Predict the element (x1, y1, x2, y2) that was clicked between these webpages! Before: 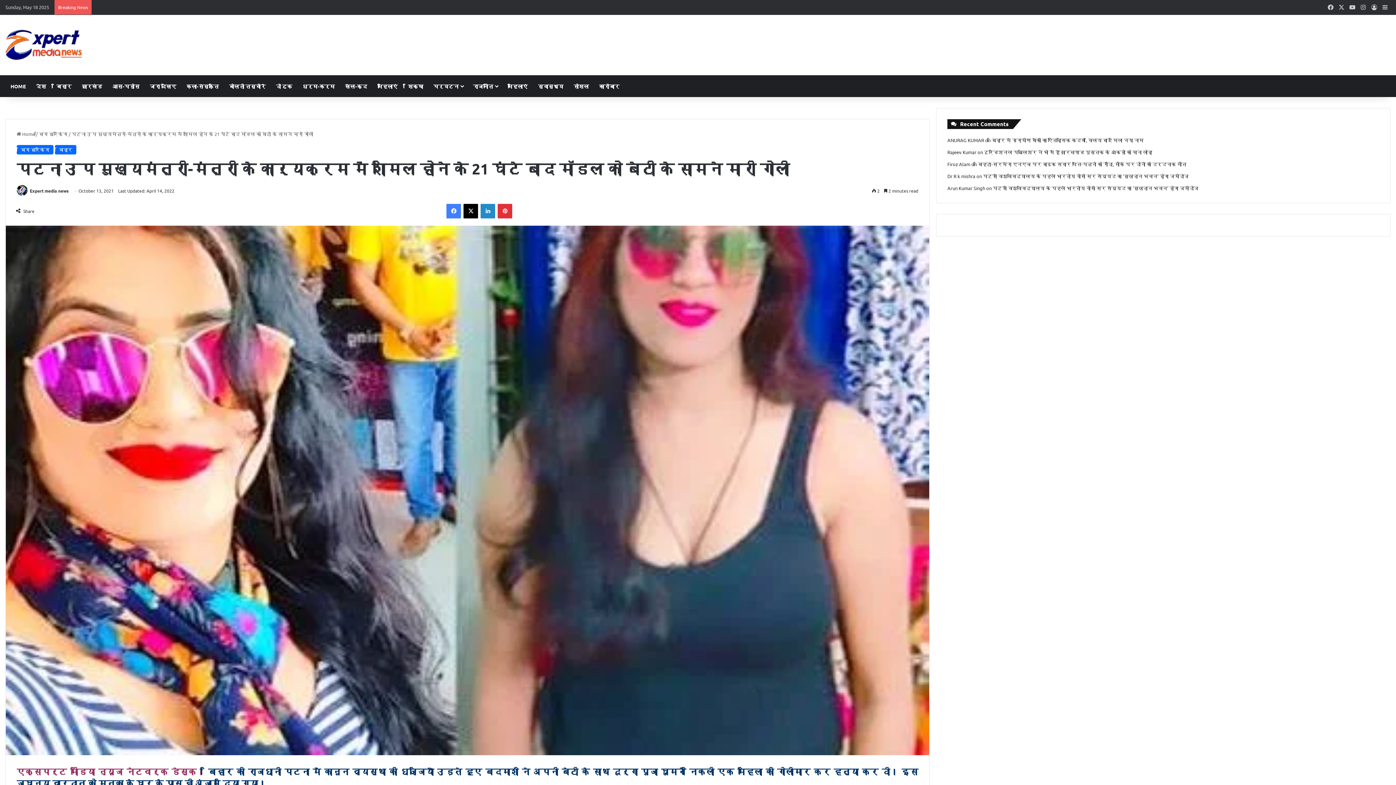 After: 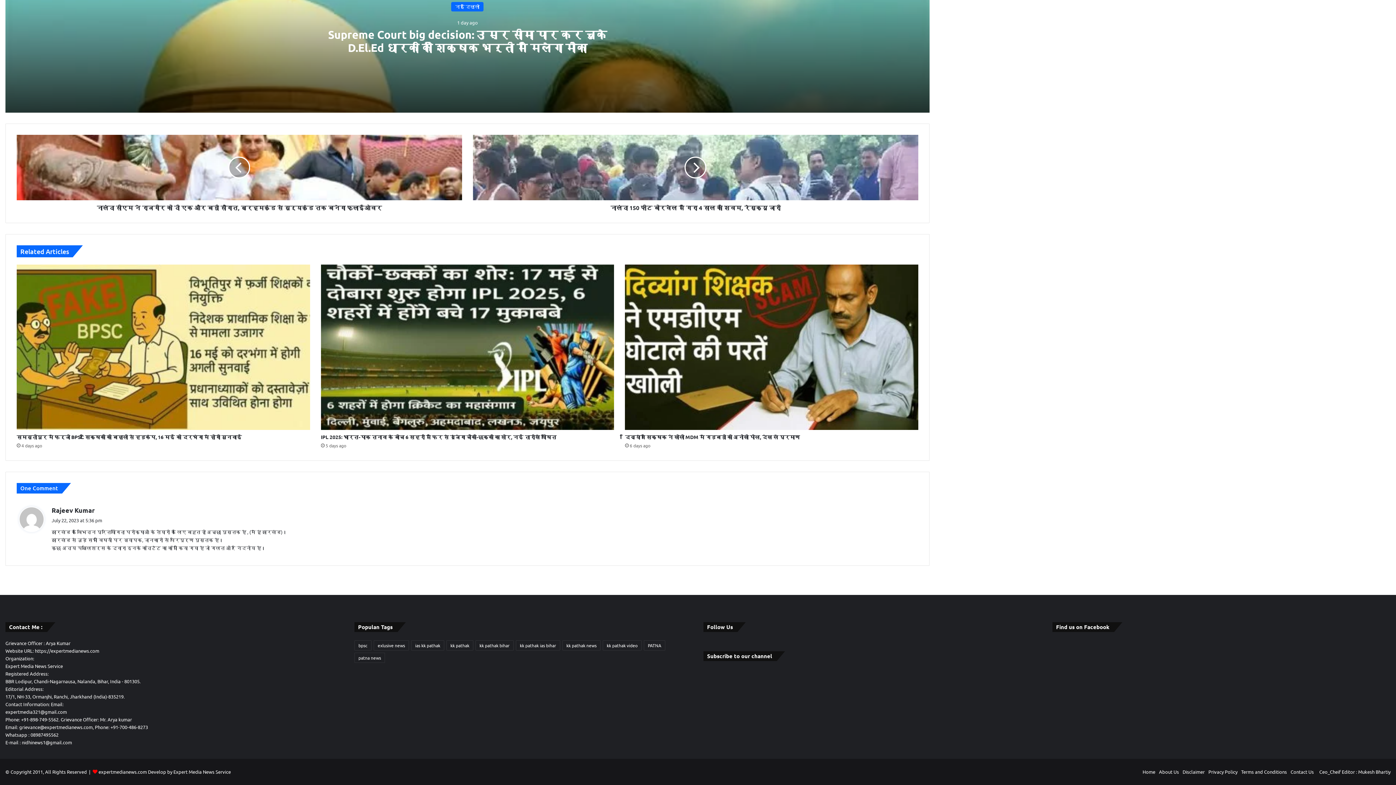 Action: label: ट्रेडिशनल पब्लिशर ने भी मैं हूँ झारखण्ड पुस्तक के आंकड़ों को माना लोहा bbox: (984, 149, 1152, 155)